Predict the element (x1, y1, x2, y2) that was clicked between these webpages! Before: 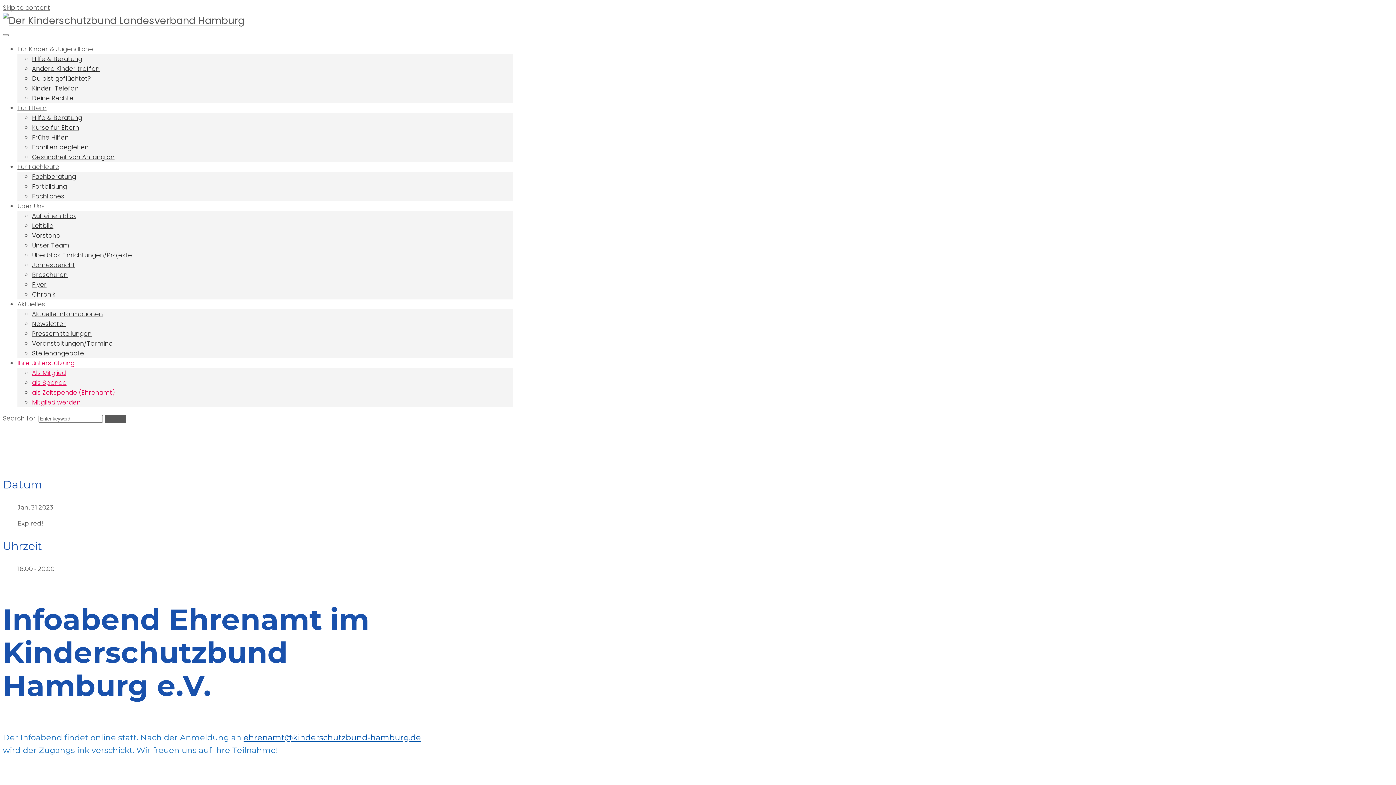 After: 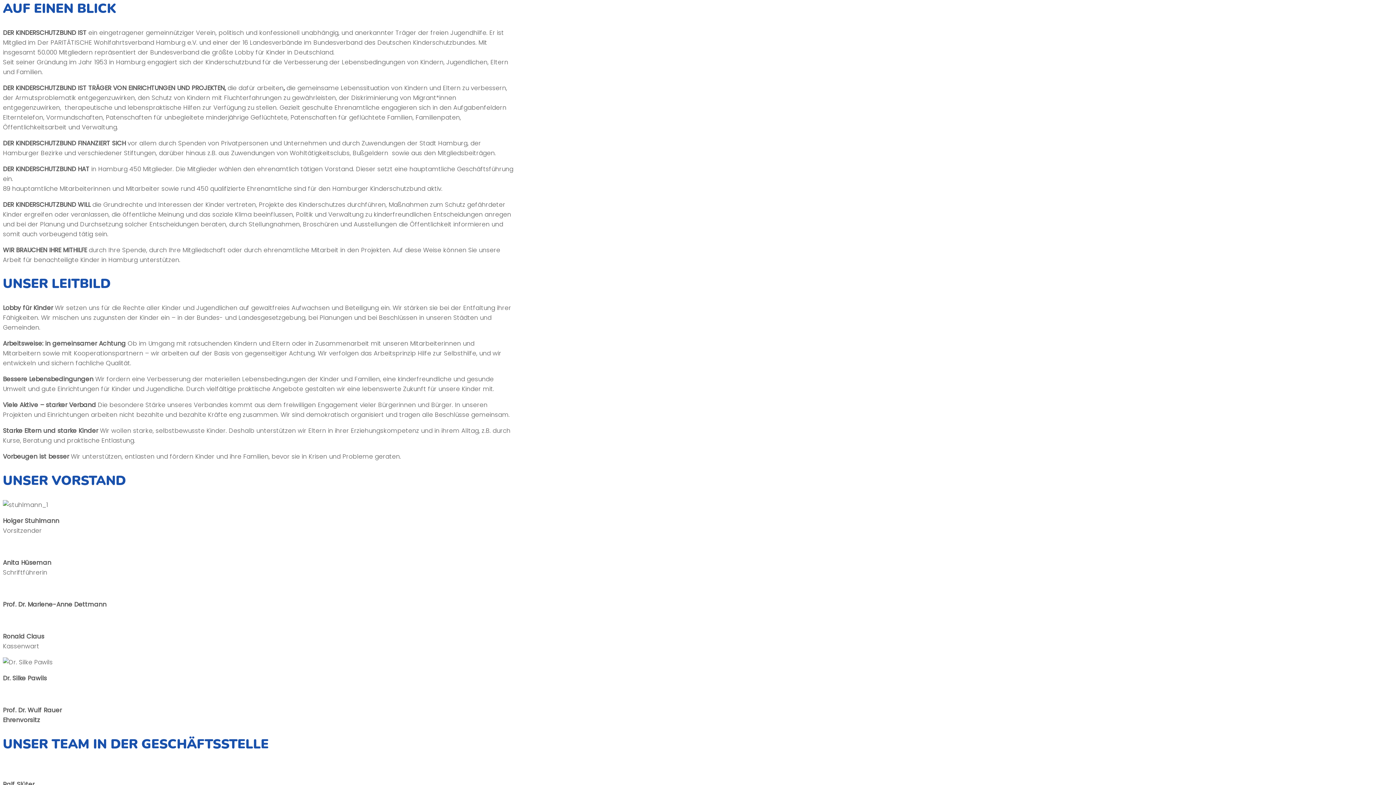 Action: bbox: (32, 211, 76, 220) label: Auf einen Blick